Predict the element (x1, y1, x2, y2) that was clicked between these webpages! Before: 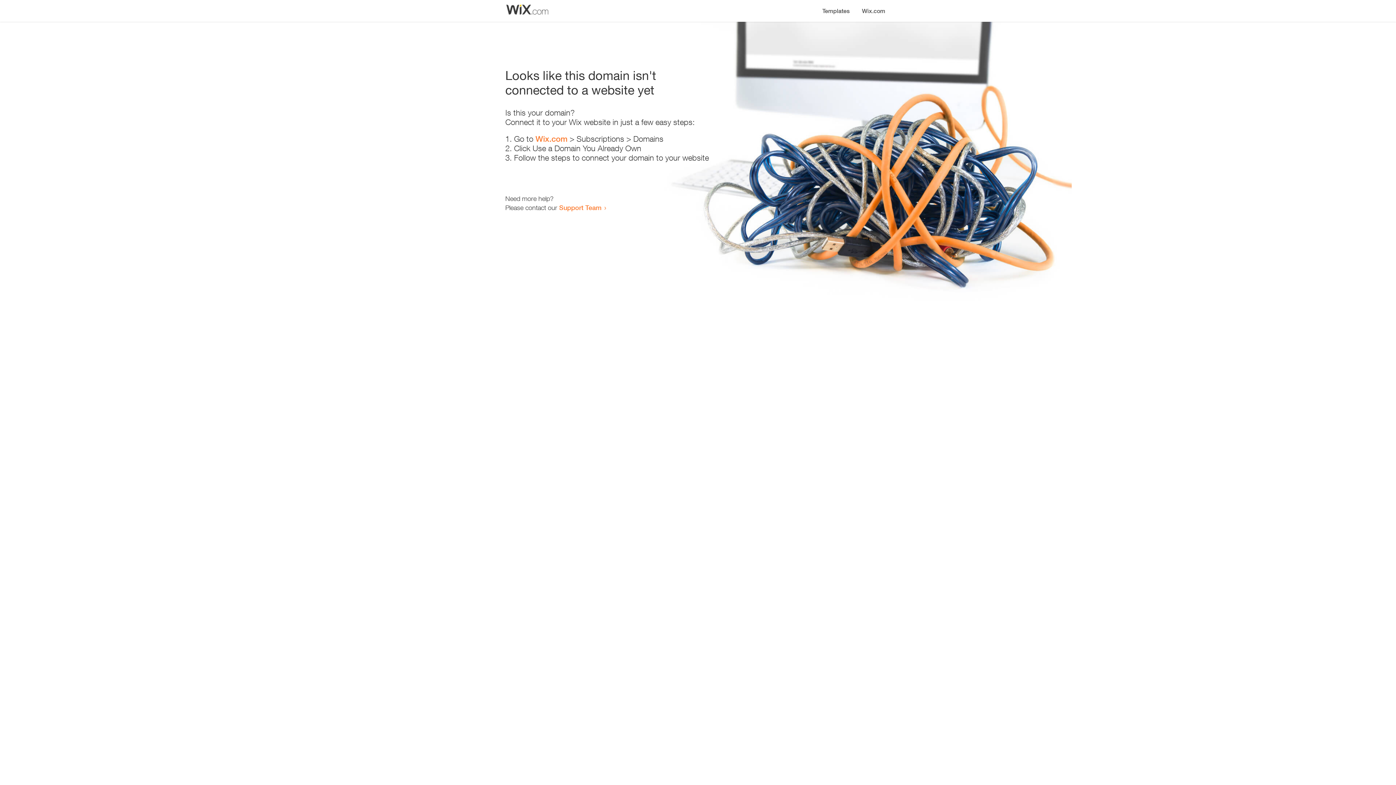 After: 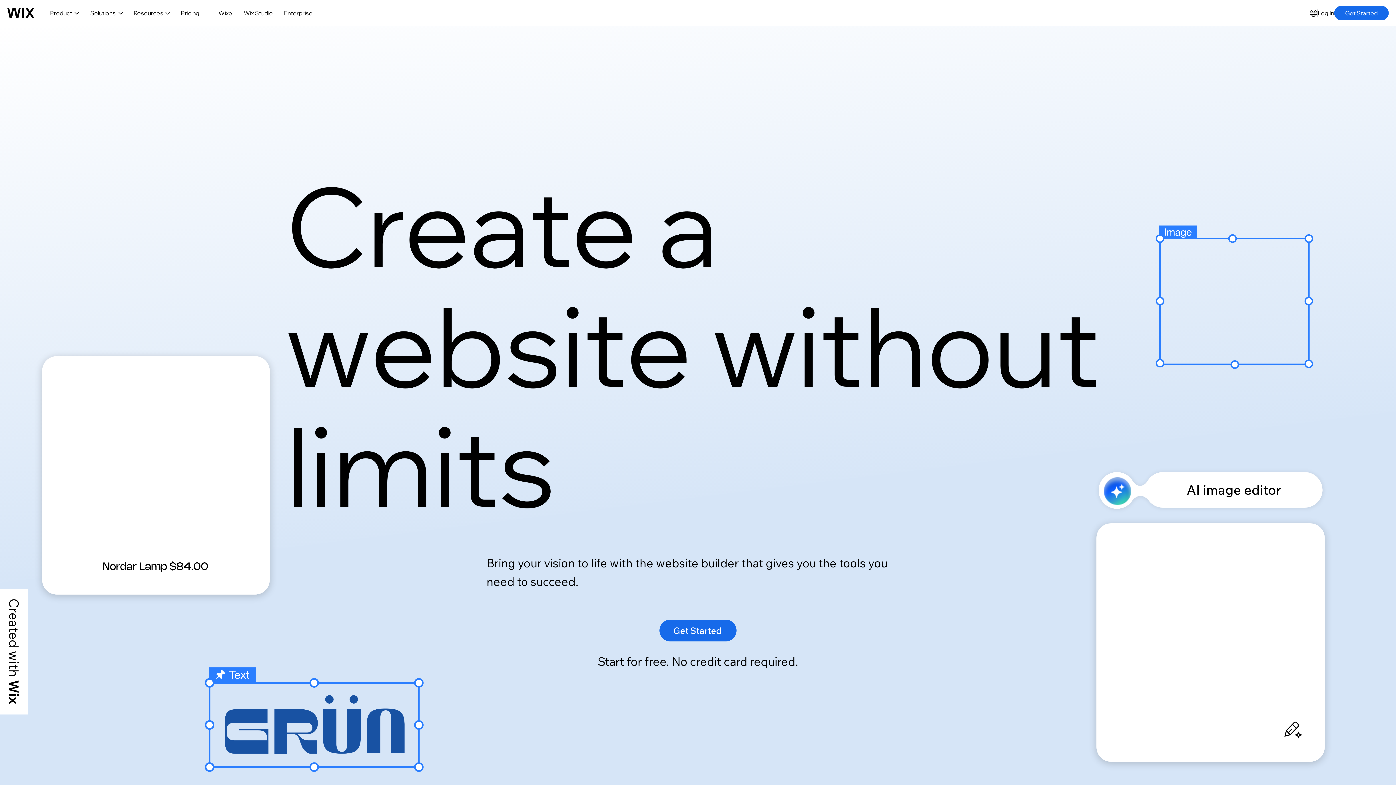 Action: bbox: (535, 134, 567, 143) label: Wix.com